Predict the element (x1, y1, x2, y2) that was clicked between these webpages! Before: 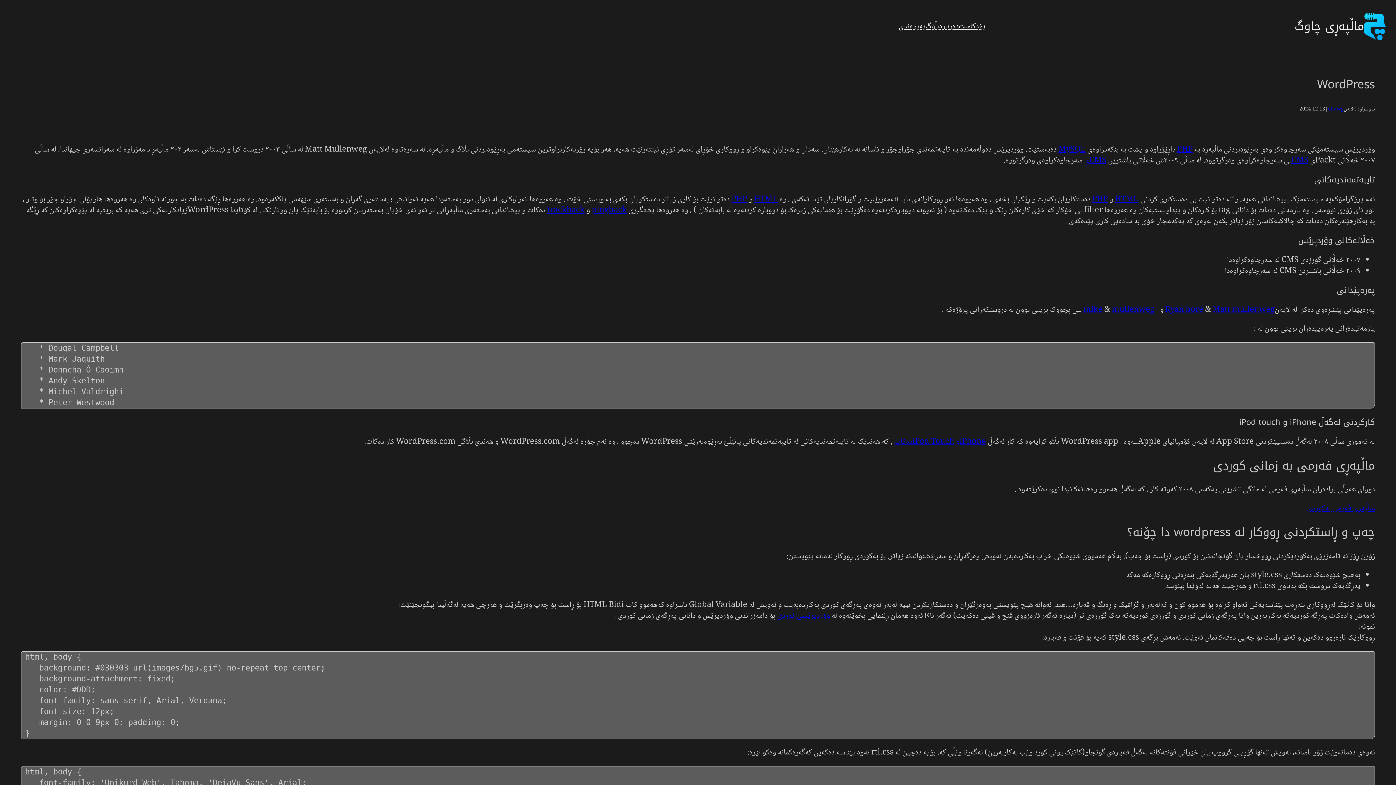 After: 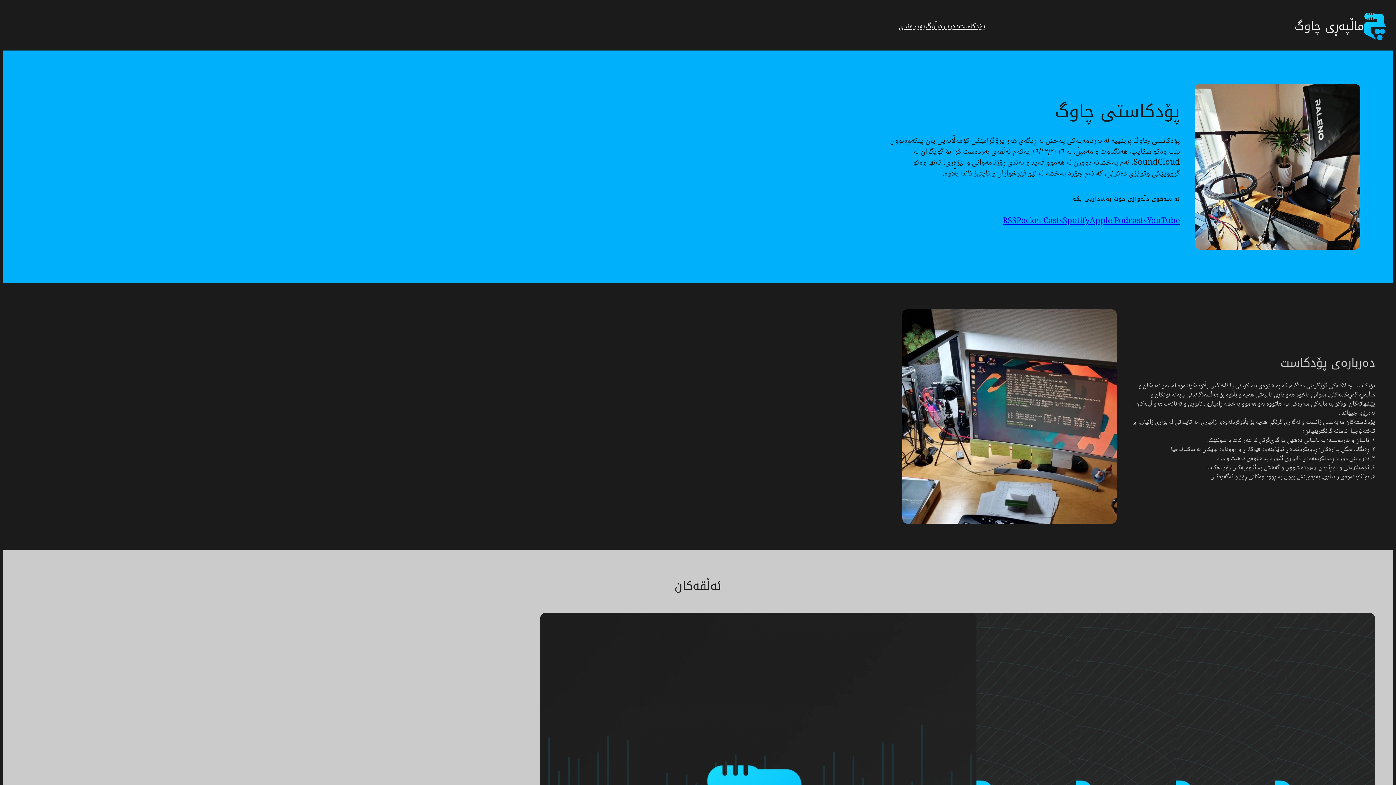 Action: bbox: (1364, 13, 1386, 40)